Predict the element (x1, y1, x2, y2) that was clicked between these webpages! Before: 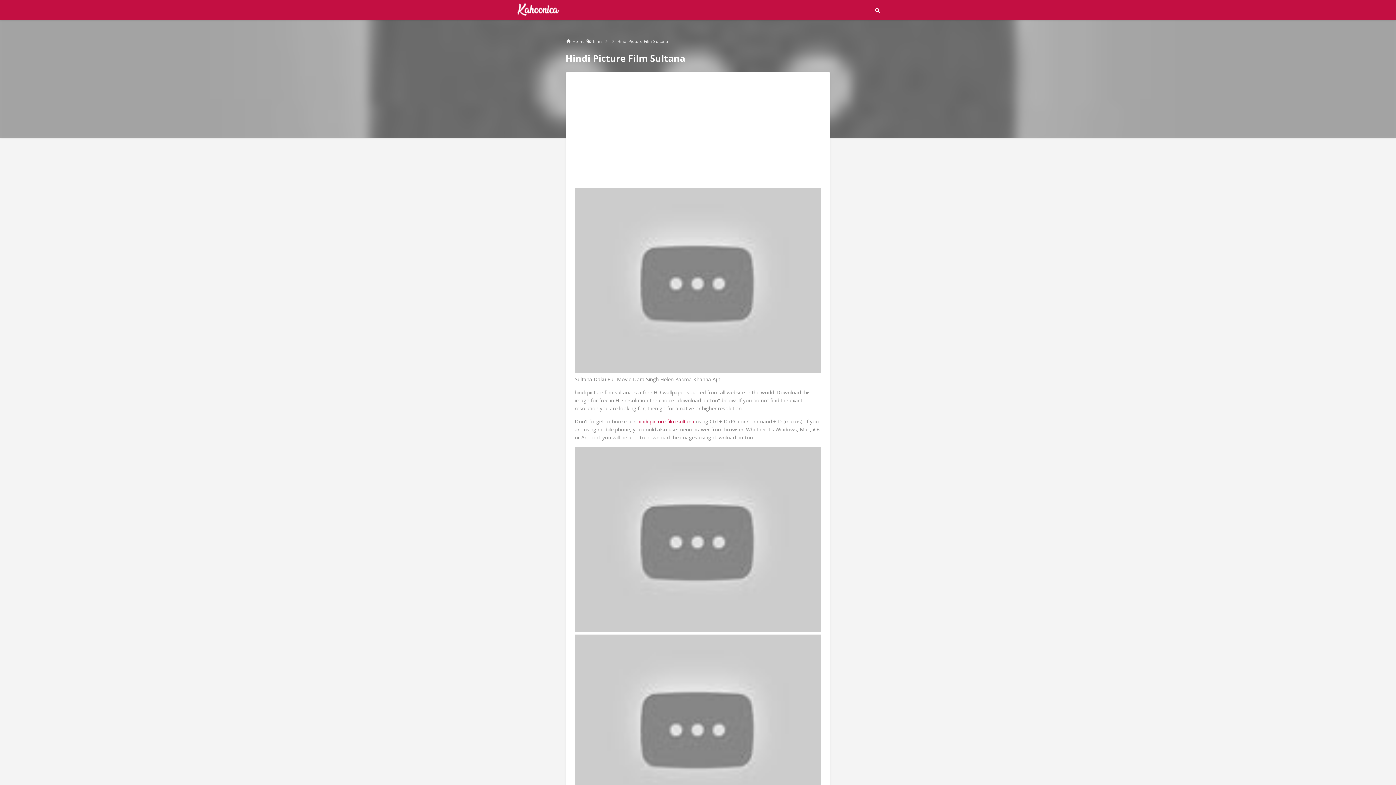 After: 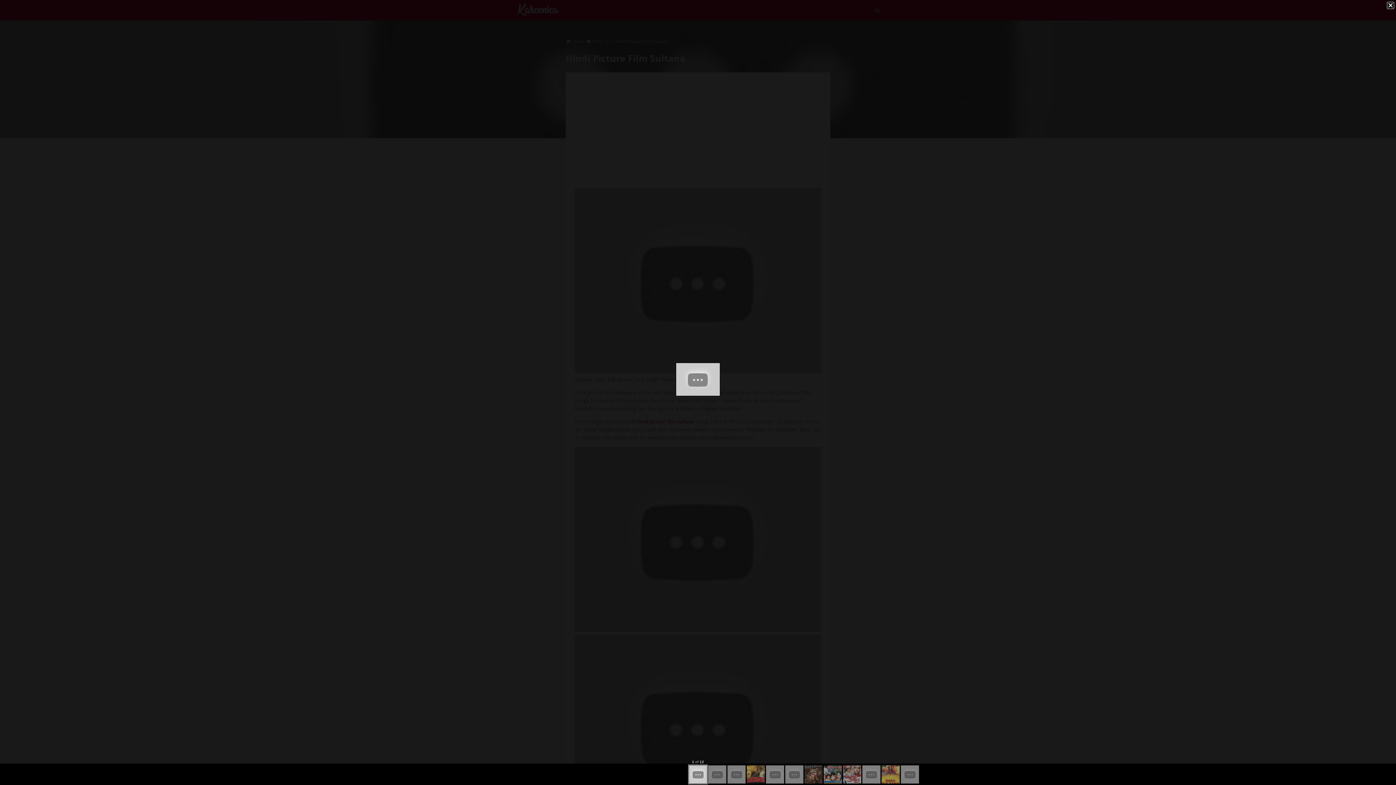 Action: bbox: (574, 367, 821, 374)